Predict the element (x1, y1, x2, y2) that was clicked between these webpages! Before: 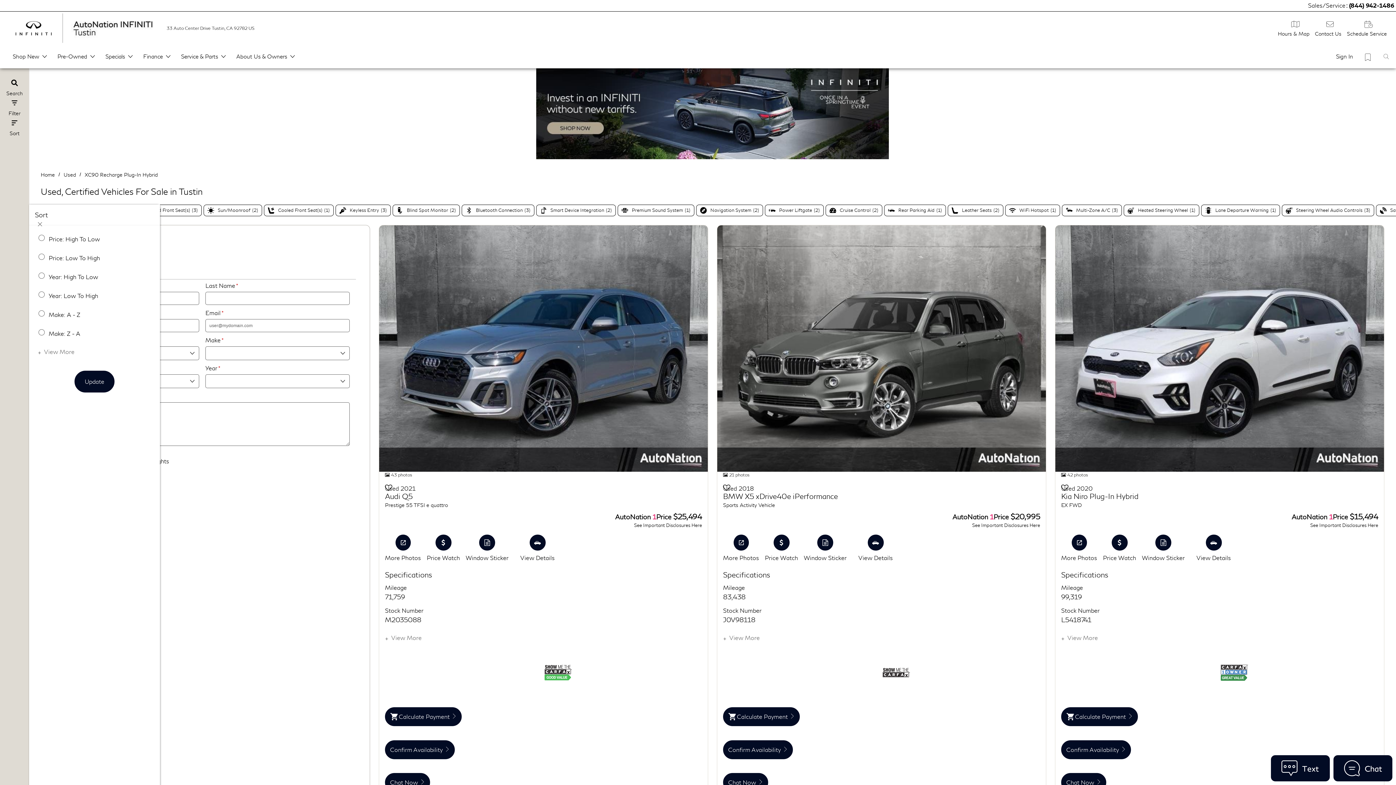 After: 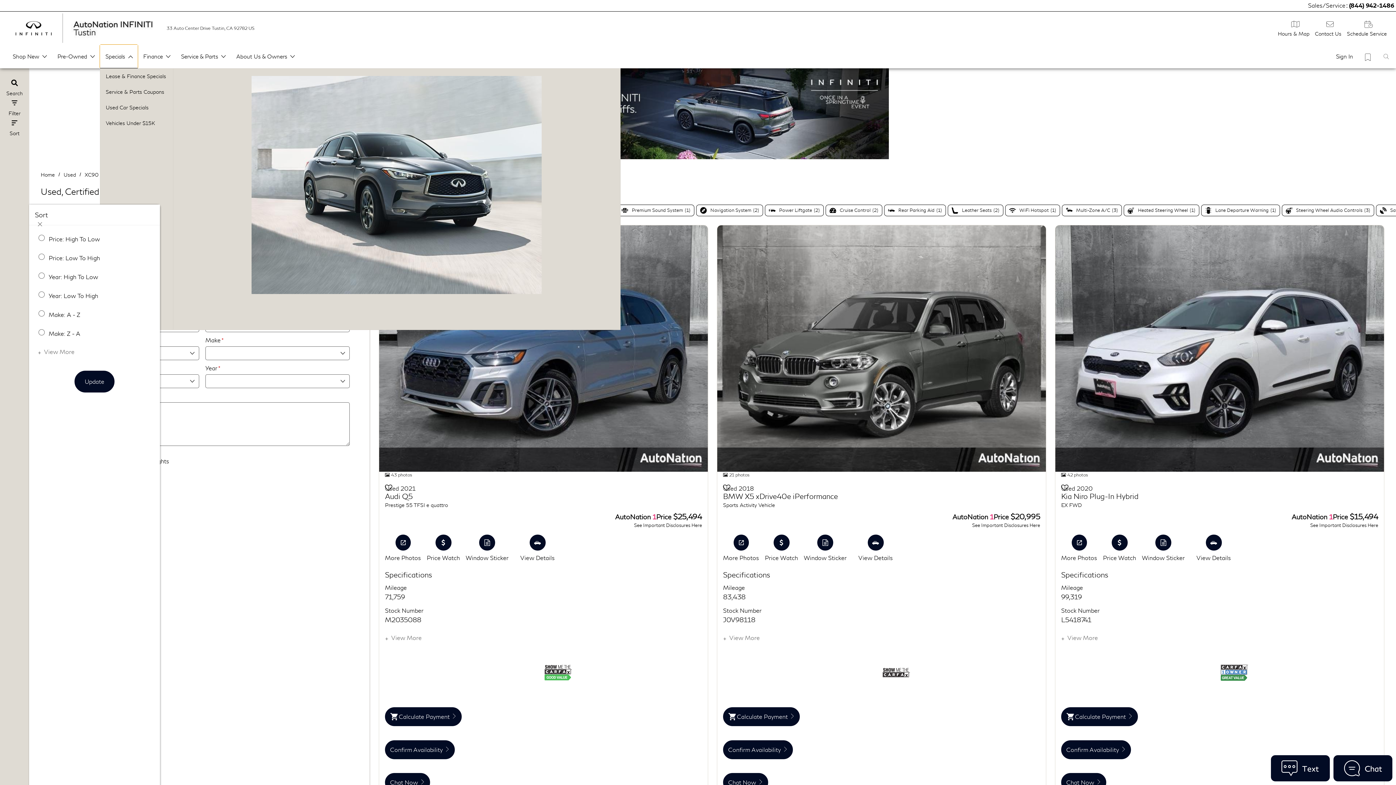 Action: bbox: (100, 44, 137, 68) label: Specials